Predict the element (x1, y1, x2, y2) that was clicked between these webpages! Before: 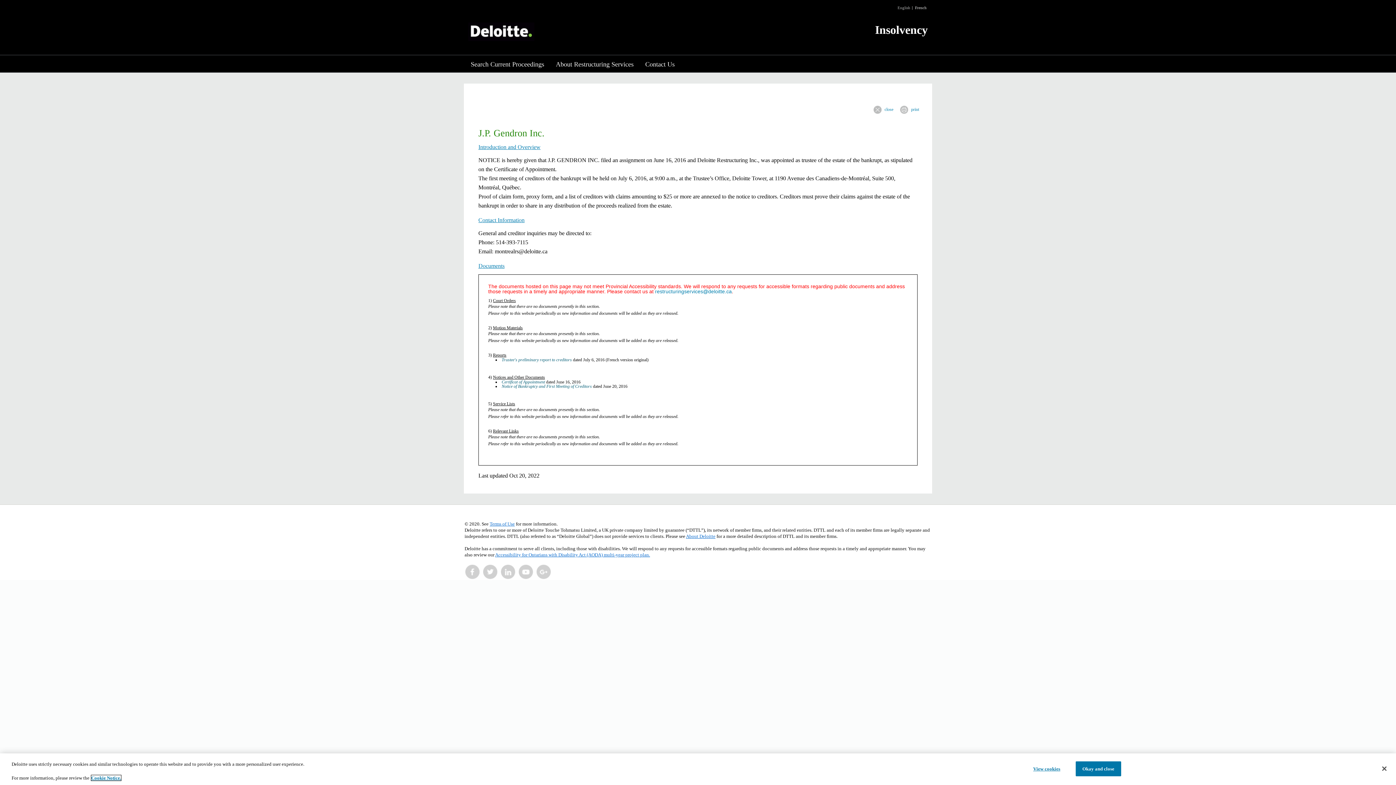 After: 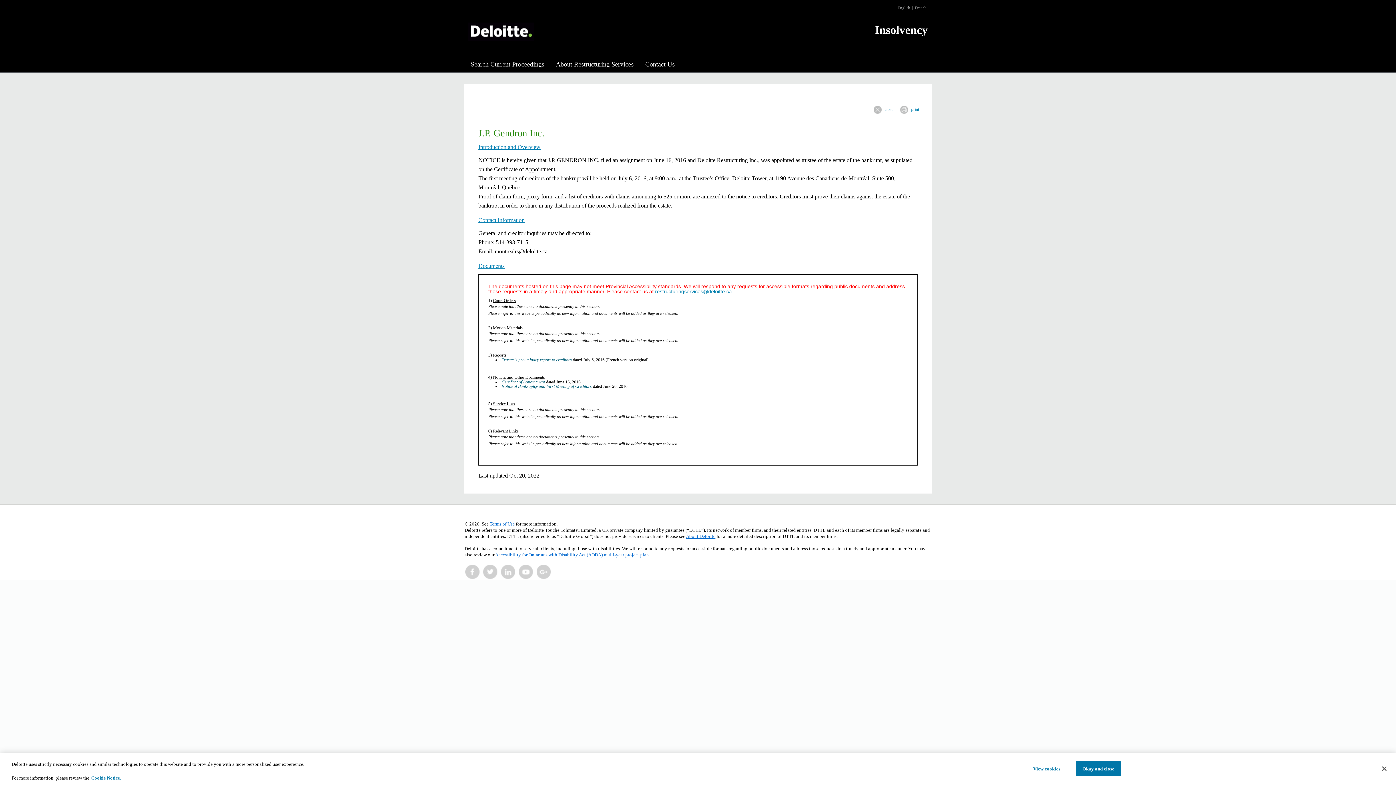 Action: bbox: (501, 379, 545, 384) label: Certificat of Appointment